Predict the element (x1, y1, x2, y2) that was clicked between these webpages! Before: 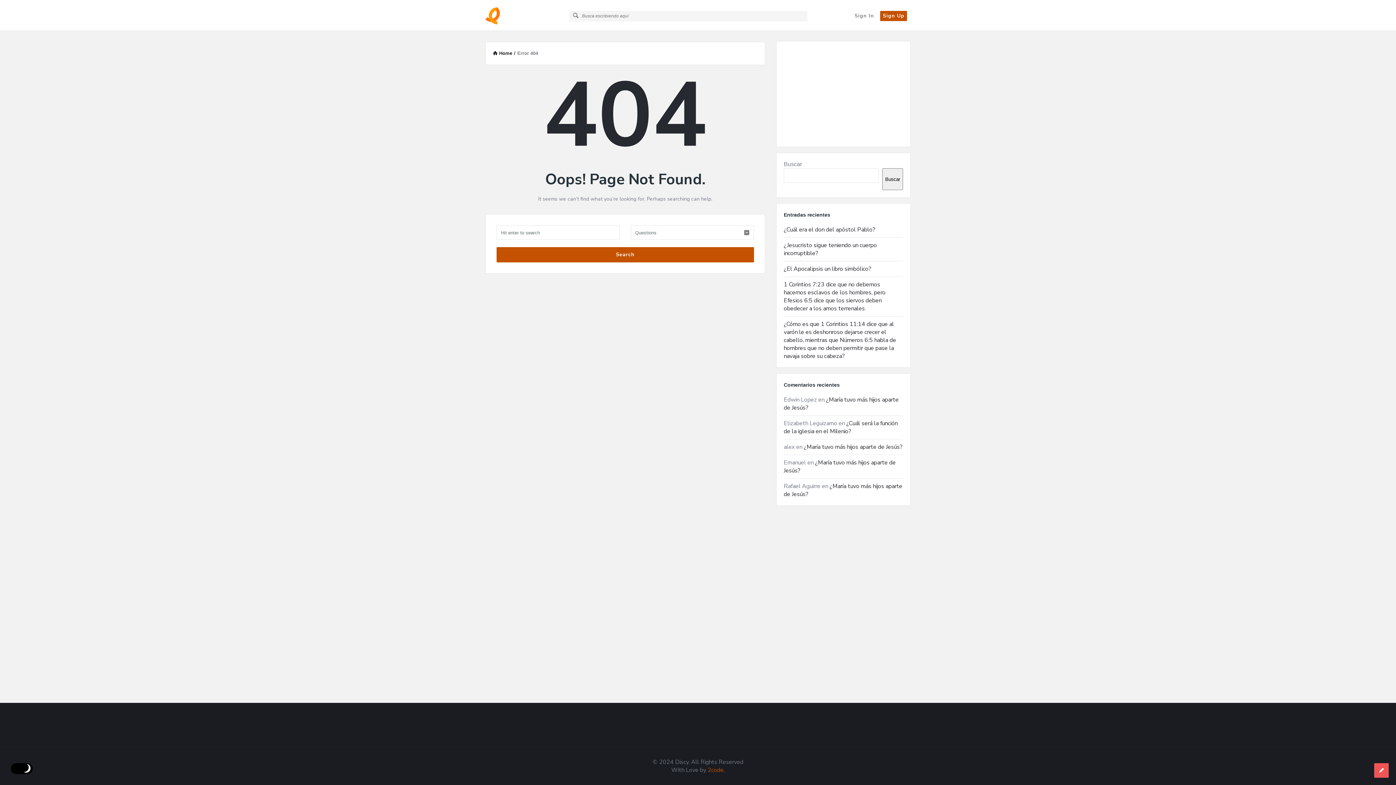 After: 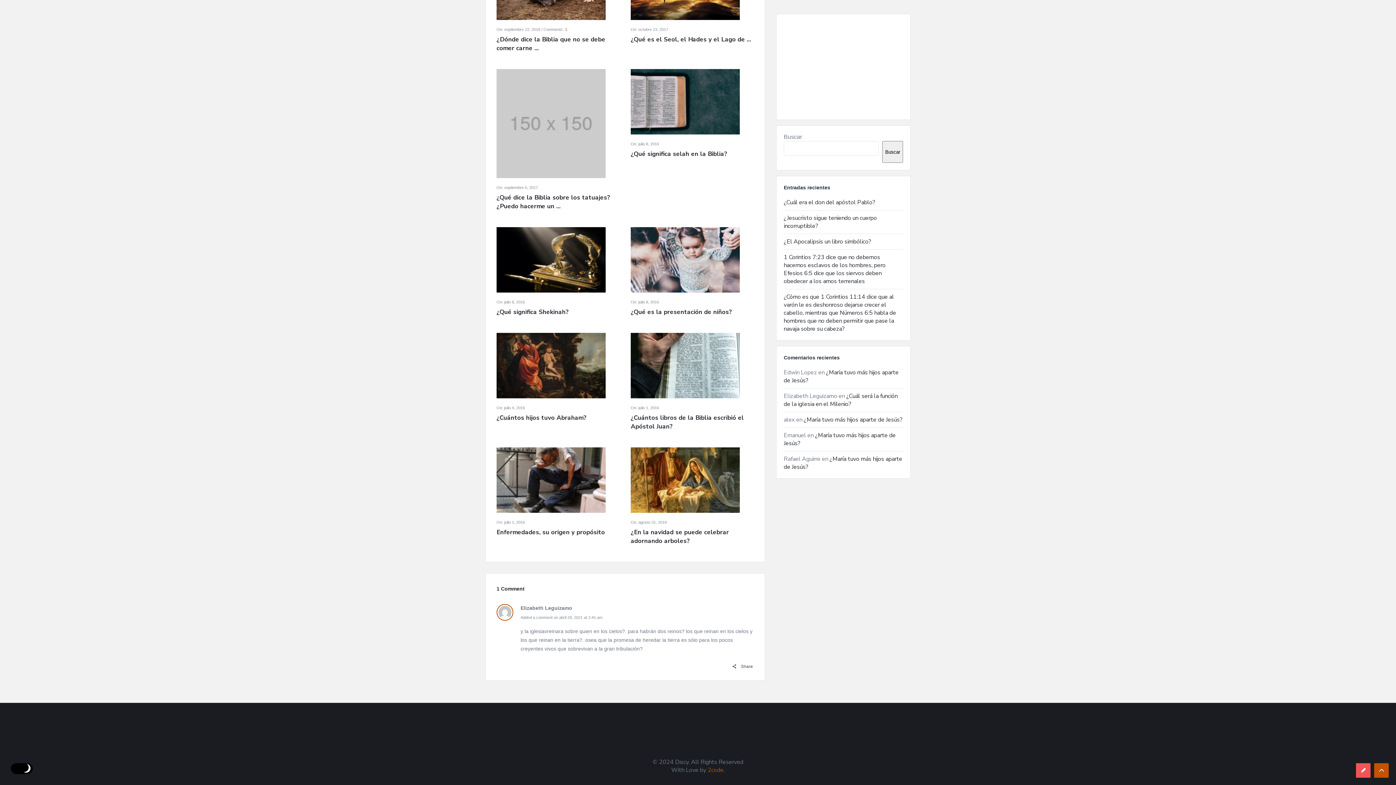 Action: label: ¿Cuál será la función de la iglesia en el Milenio? bbox: (784, 419, 897, 435)